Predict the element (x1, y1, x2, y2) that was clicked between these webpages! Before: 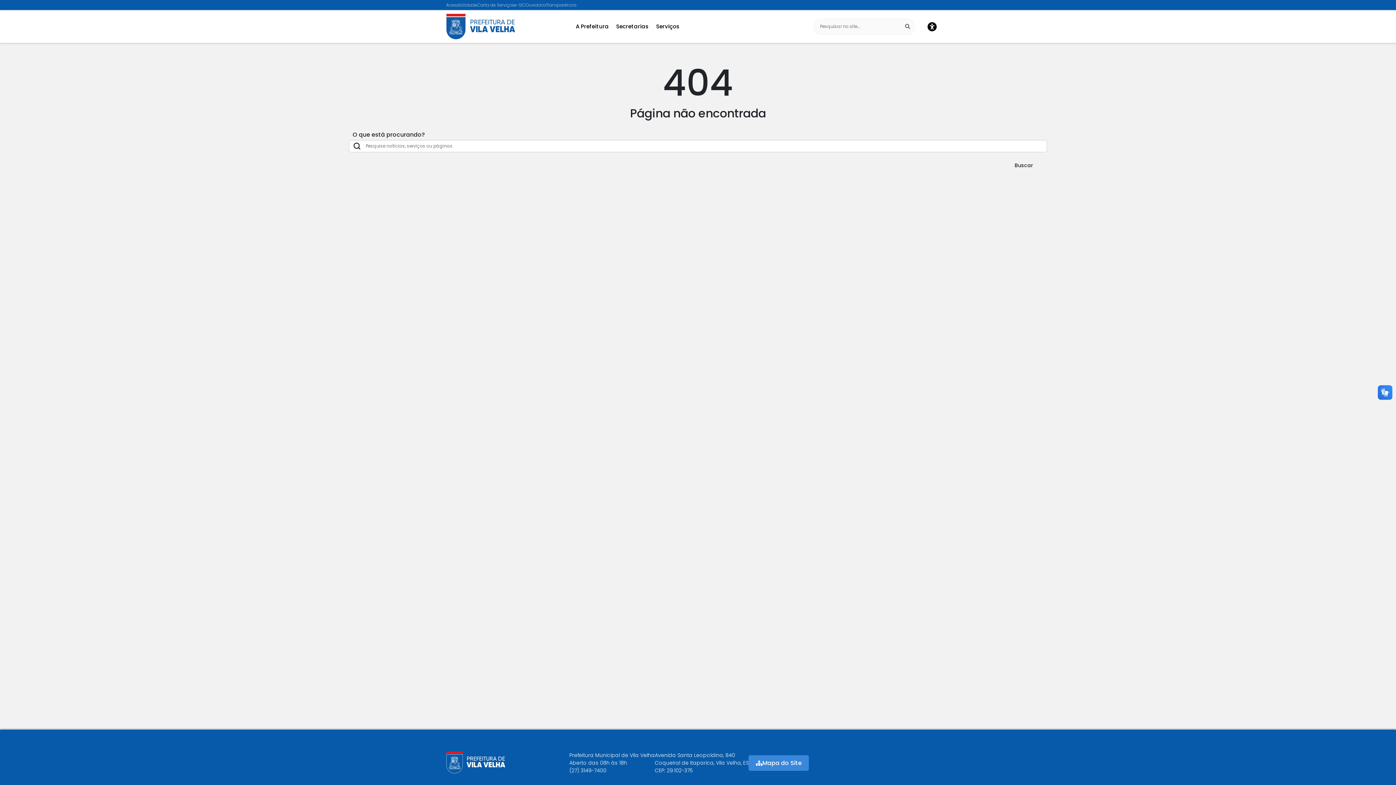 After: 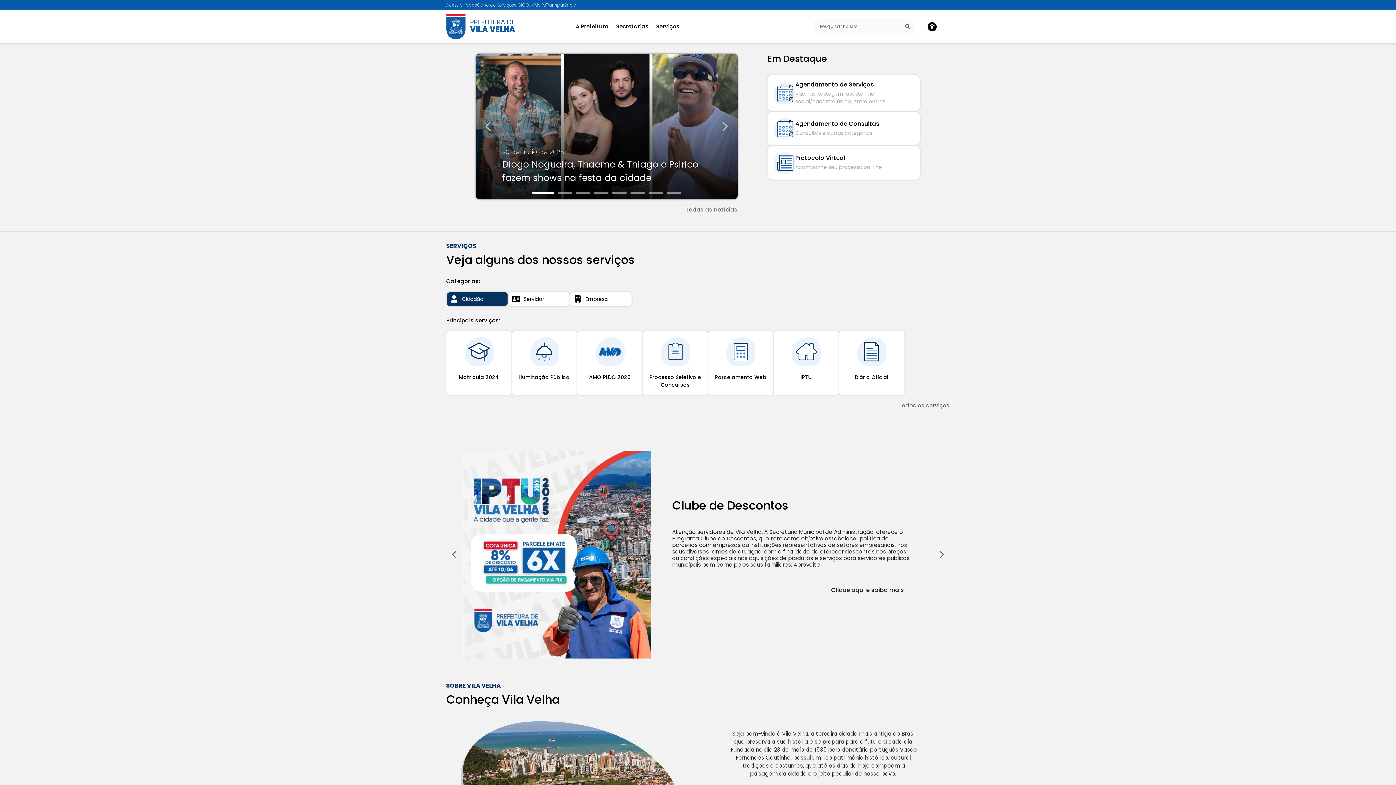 Action: label: Buscar bbox: (1001, 157, 1046, 173)